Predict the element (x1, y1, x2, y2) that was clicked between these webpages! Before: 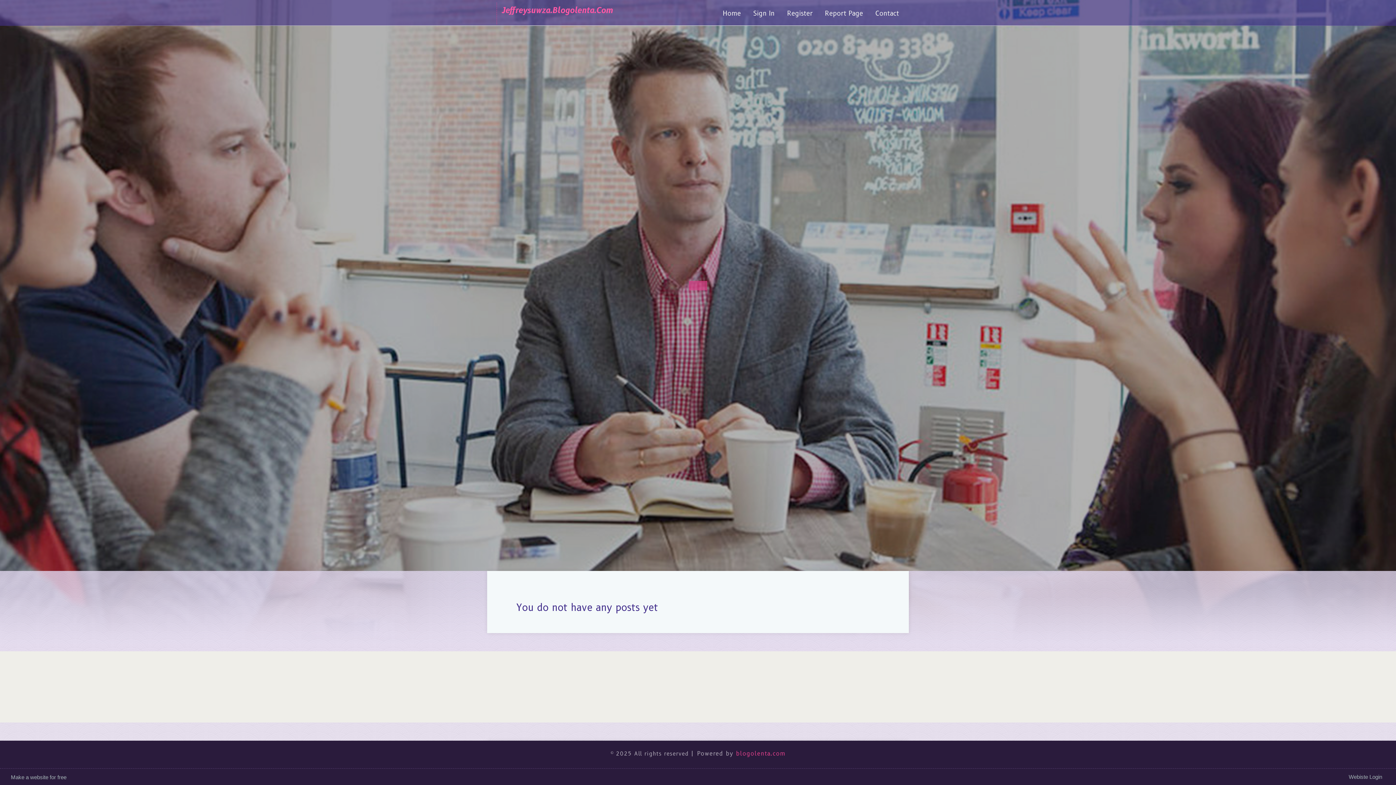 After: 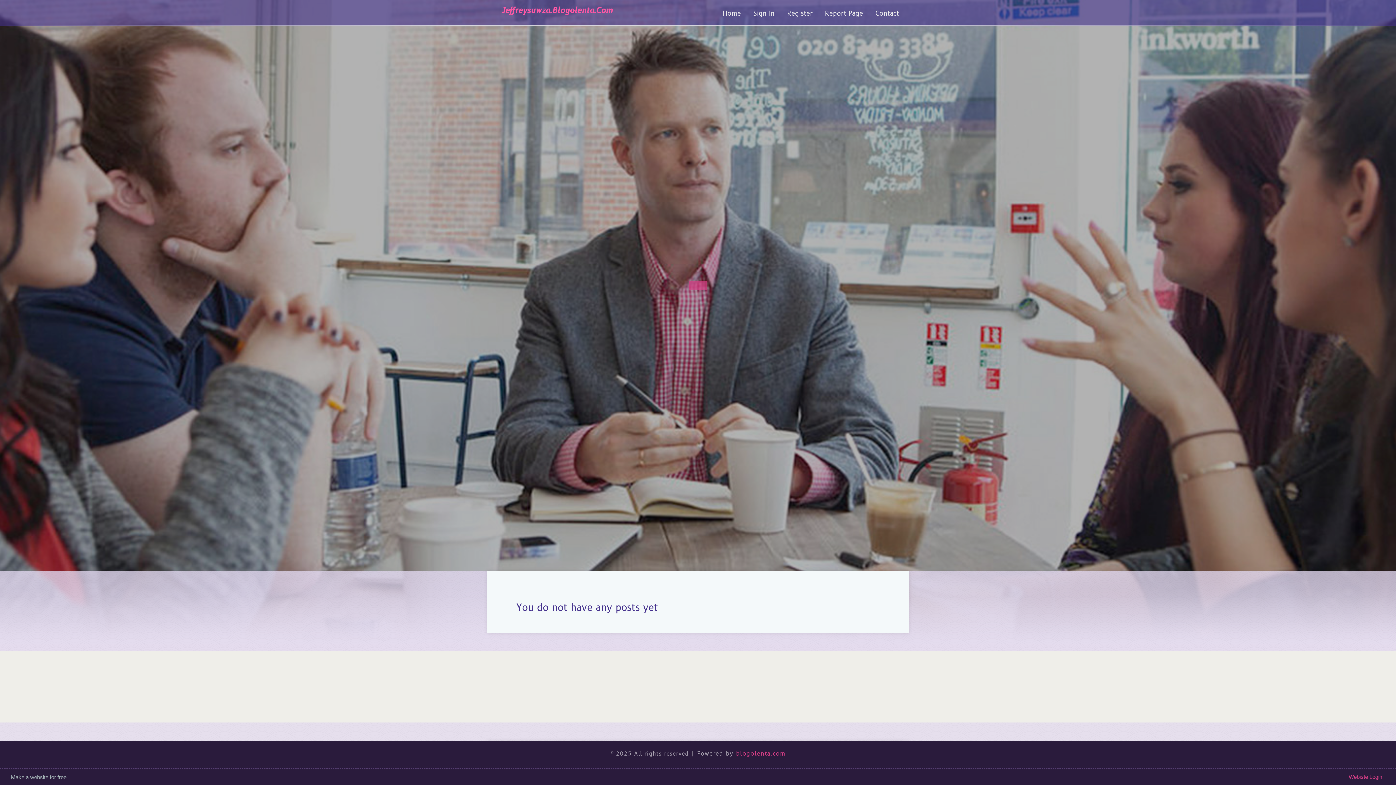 Action: bbox: (1349, 774, 1386, 781) label: Webiste Login